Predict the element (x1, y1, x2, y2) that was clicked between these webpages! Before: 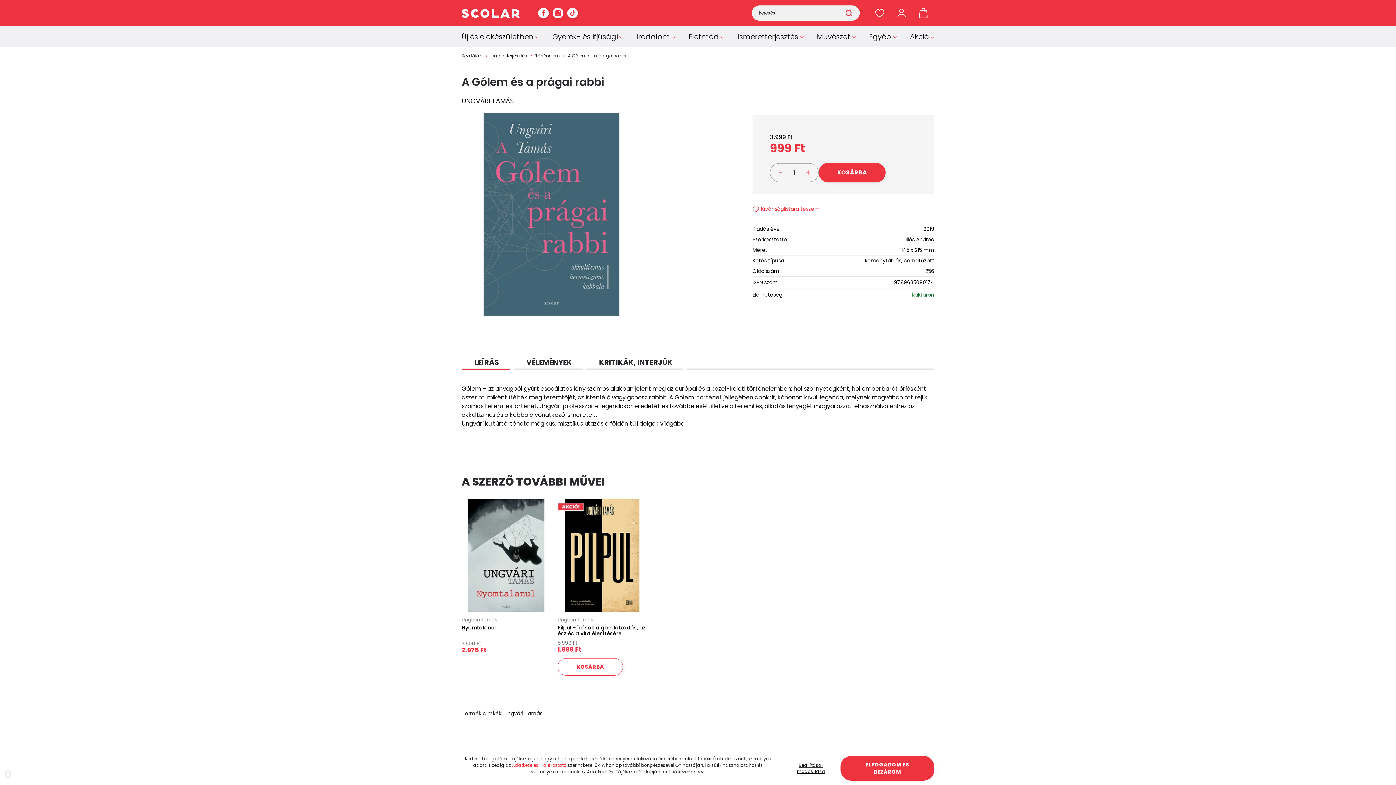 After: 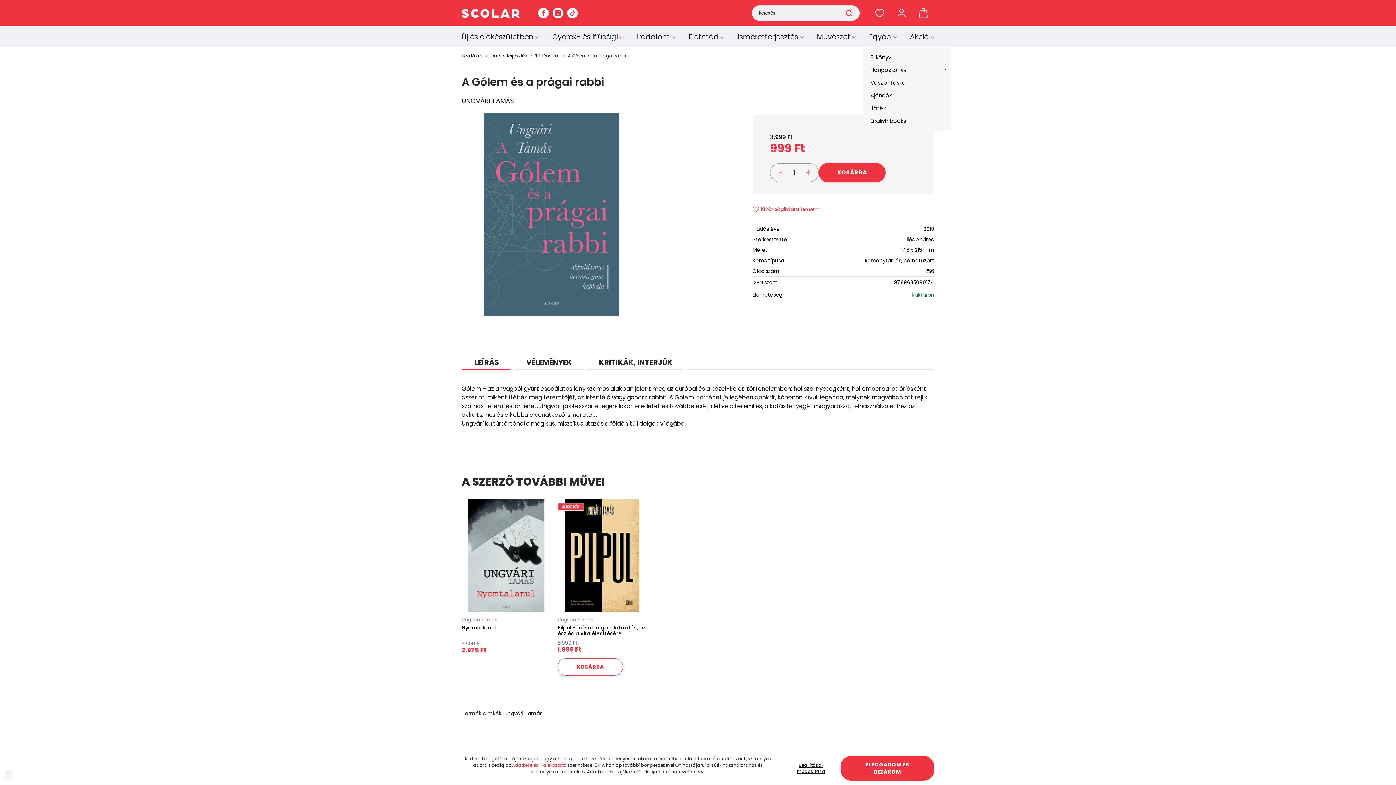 Action: bbox: (863, 26, 902, 47) label: Egyéb 